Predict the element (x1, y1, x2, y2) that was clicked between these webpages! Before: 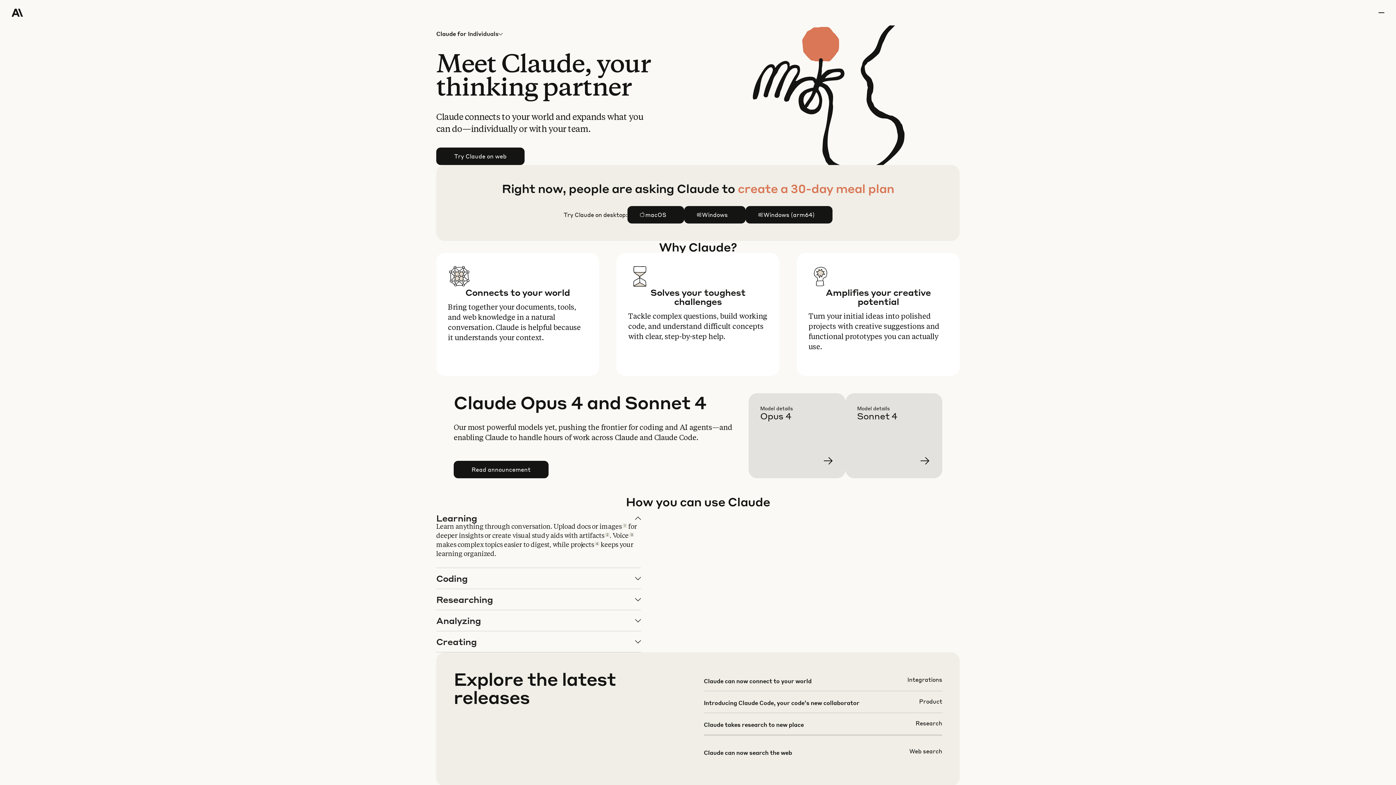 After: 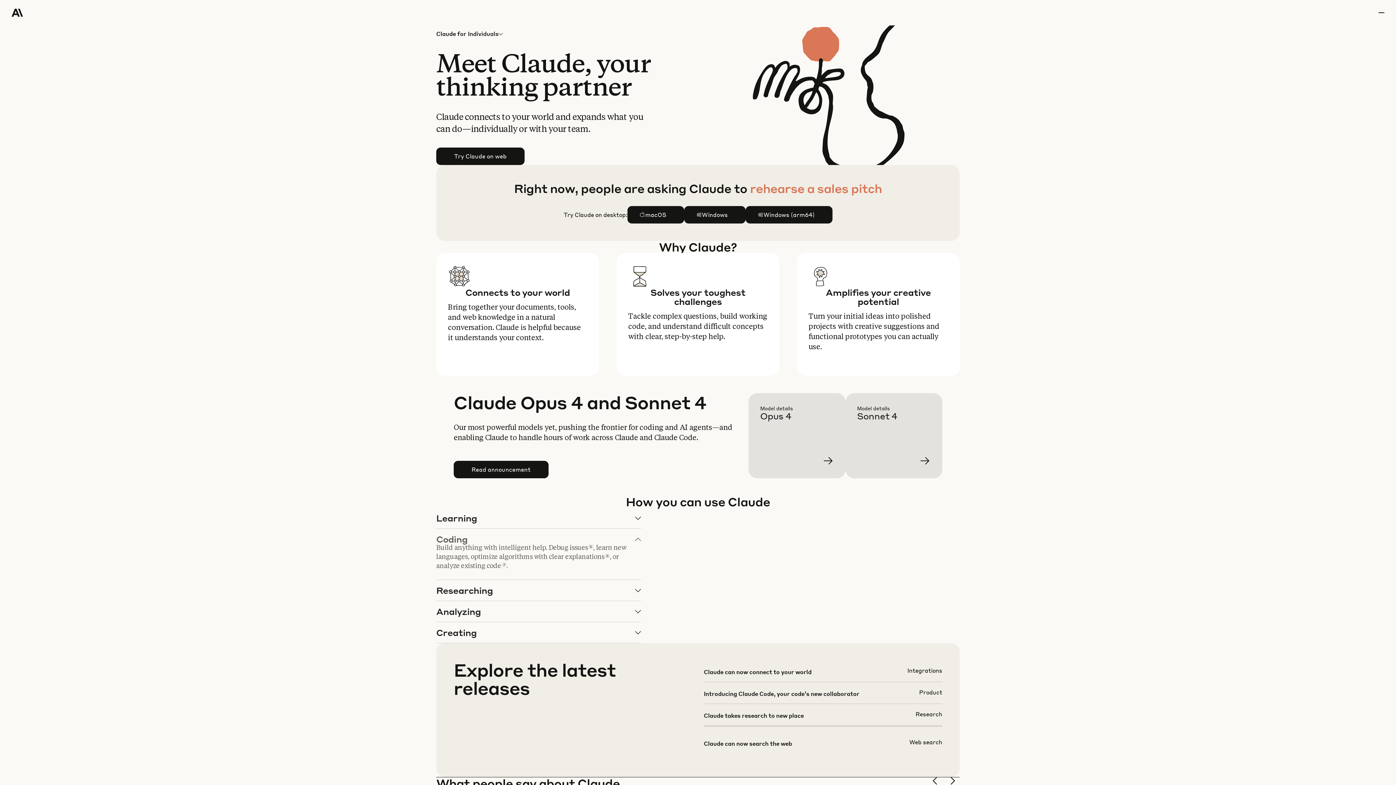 Action: label: Coding bbox: (436, 568, 640, 589)